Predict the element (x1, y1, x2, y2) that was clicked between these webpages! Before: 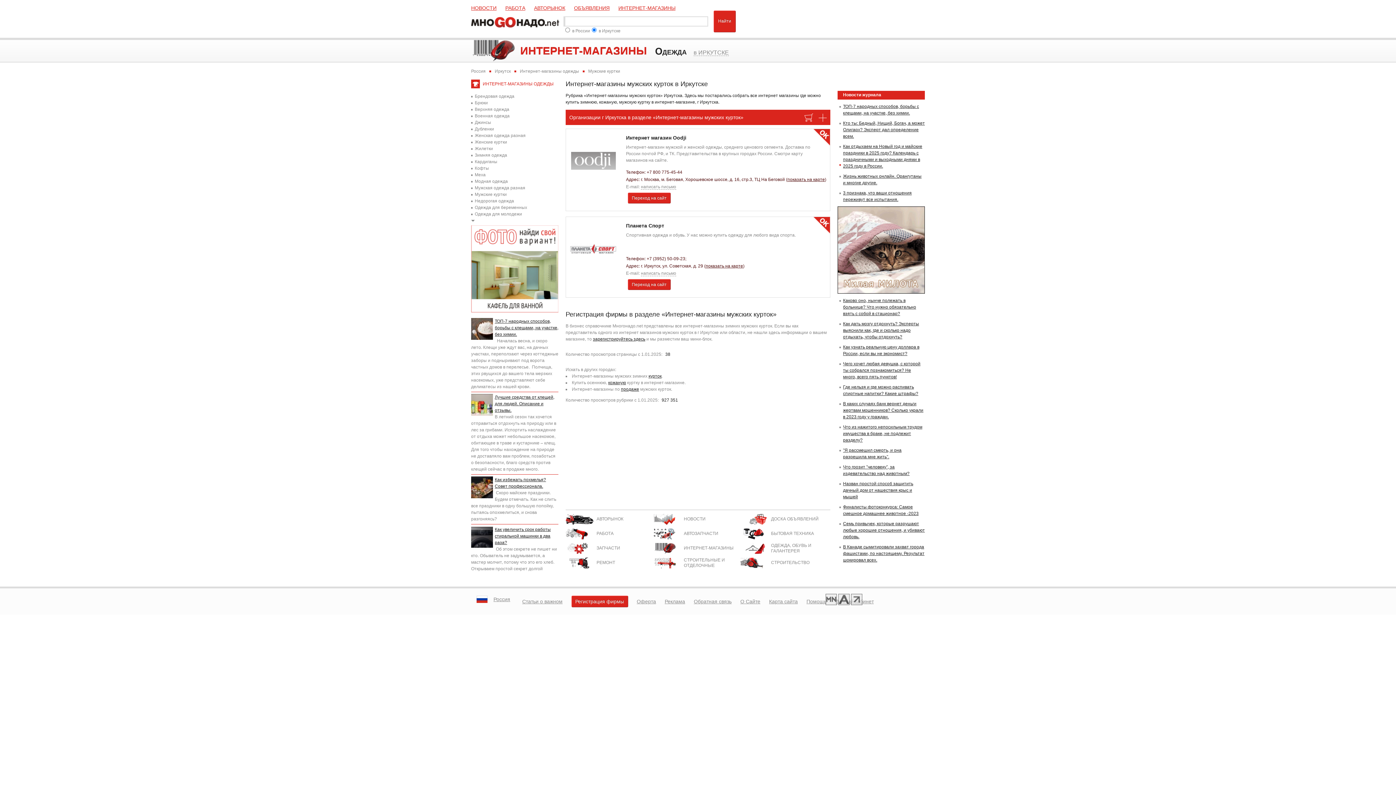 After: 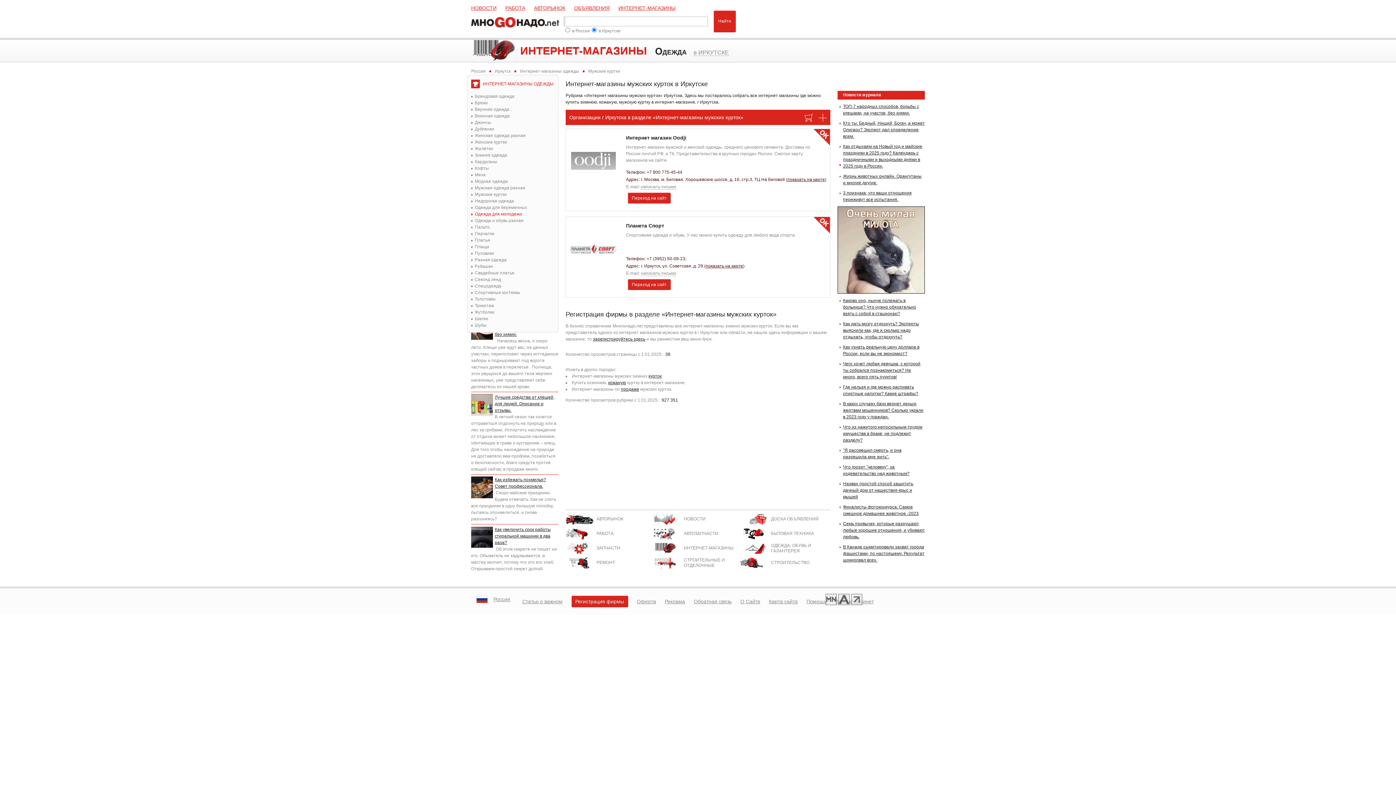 Action: label: Одежда для молодежи bbox: (474, 211, 522, 216)